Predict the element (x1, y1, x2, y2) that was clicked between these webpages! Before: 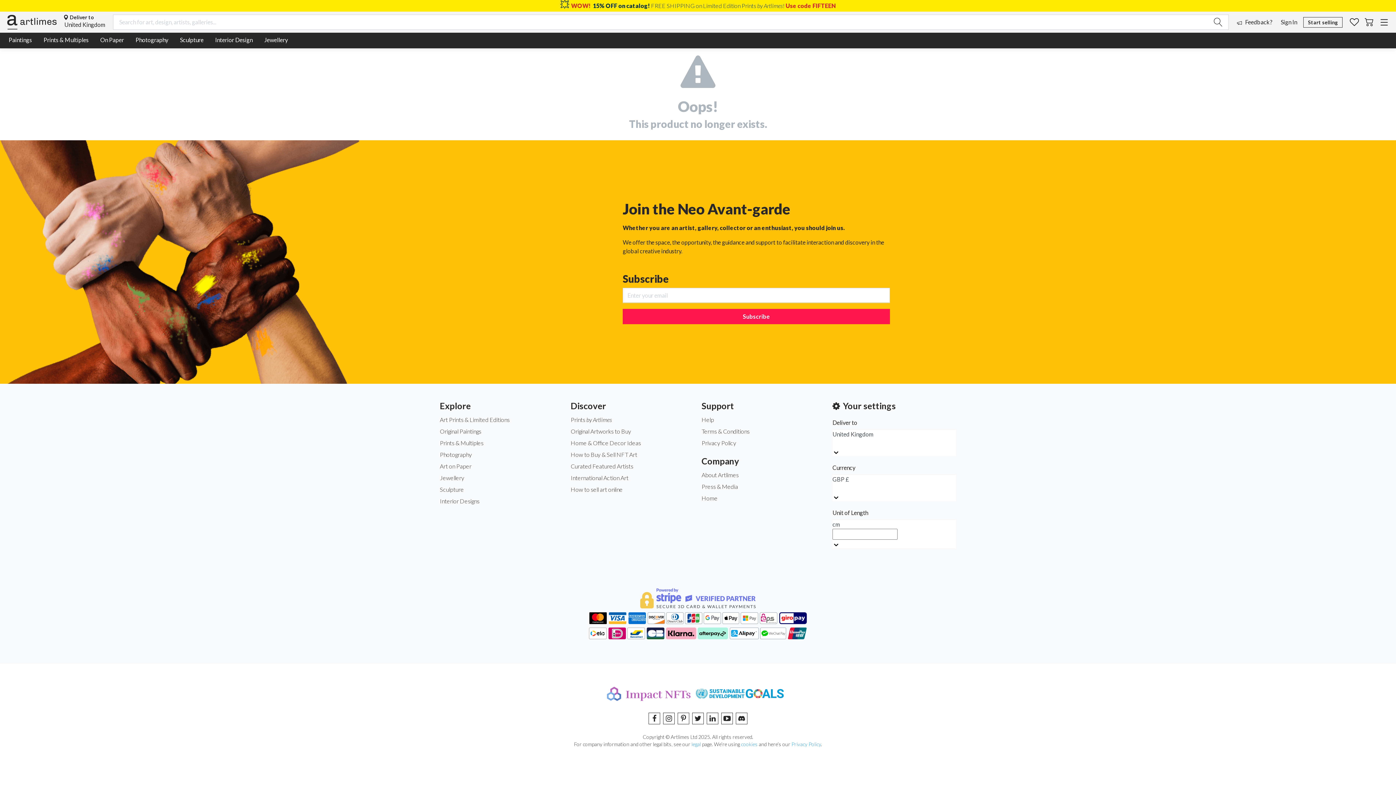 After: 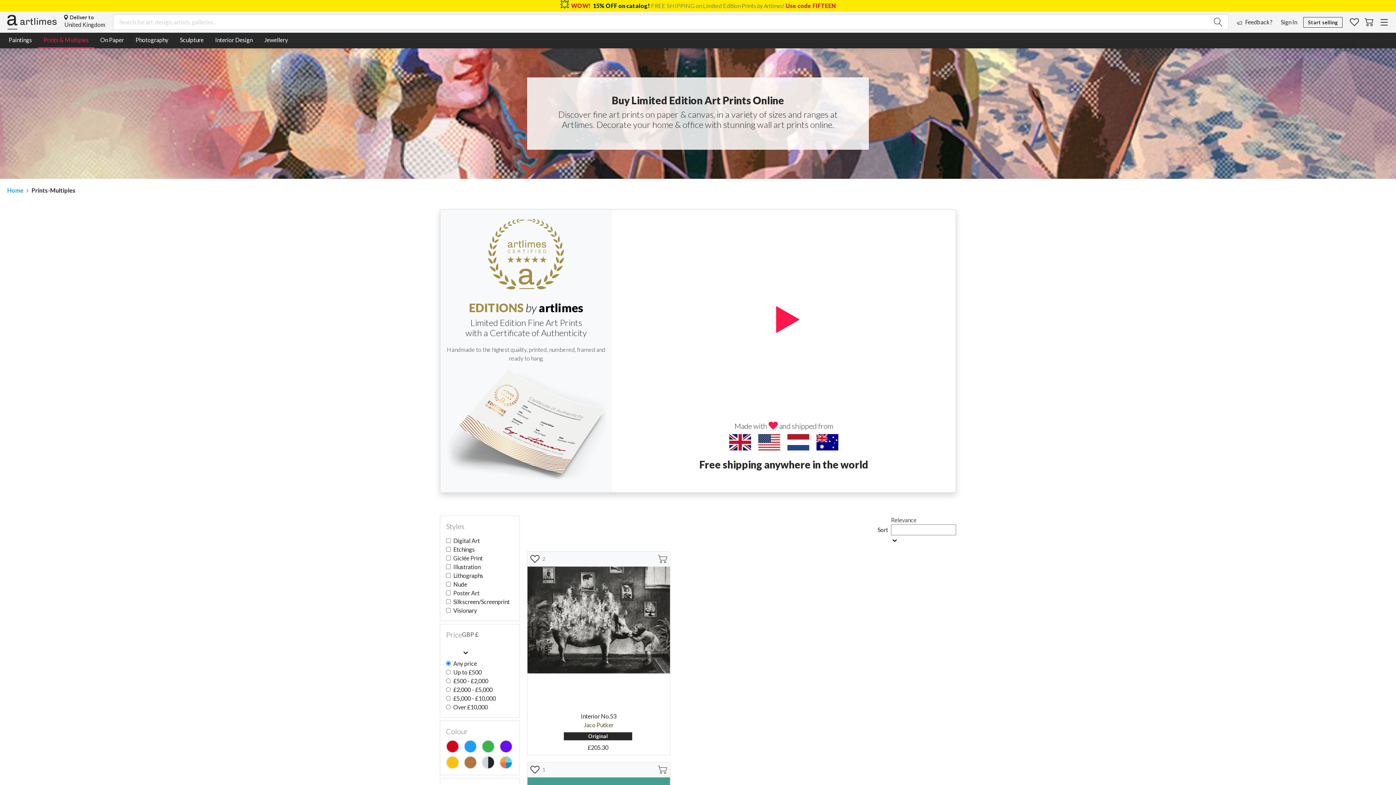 Action: label: Art Prints & Limited Editions bbox: (440, 415, 563, 424)